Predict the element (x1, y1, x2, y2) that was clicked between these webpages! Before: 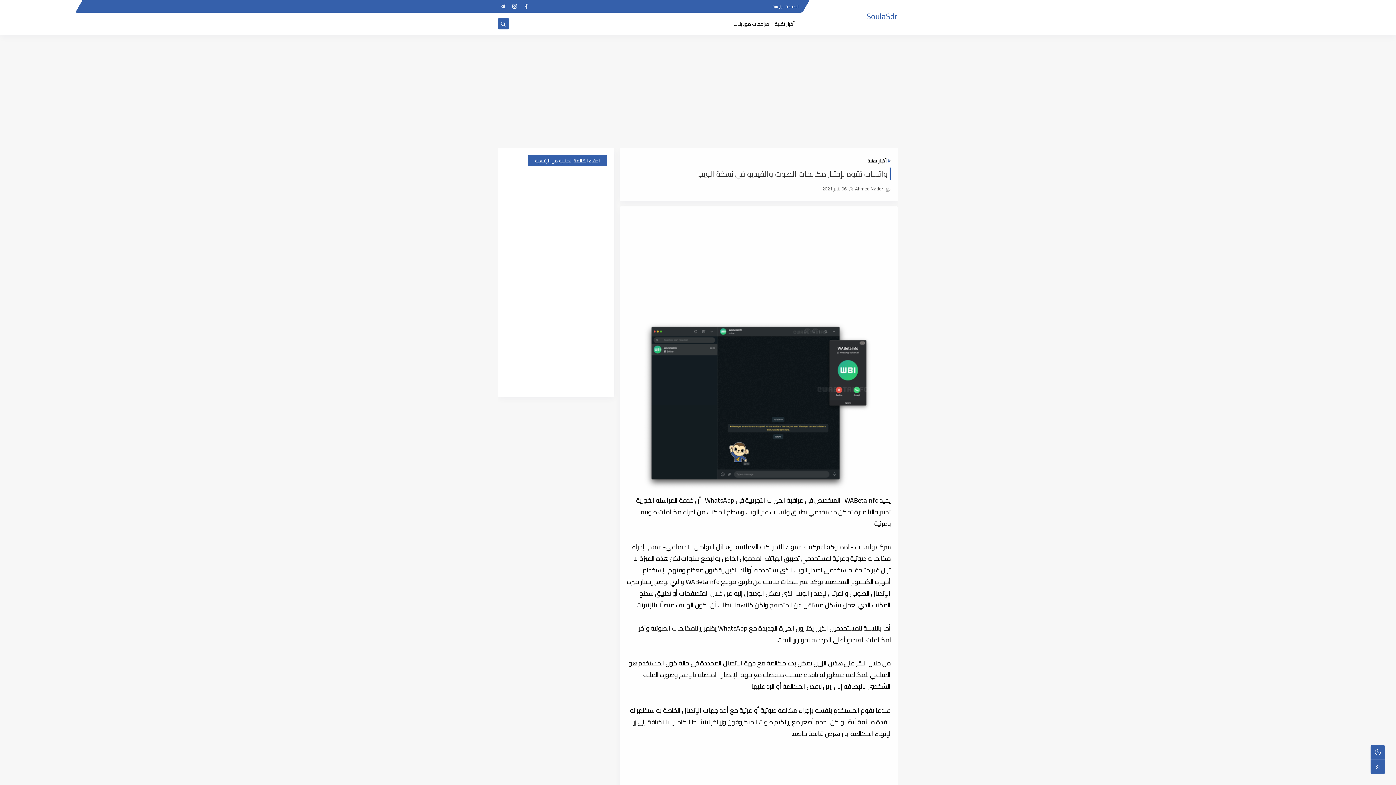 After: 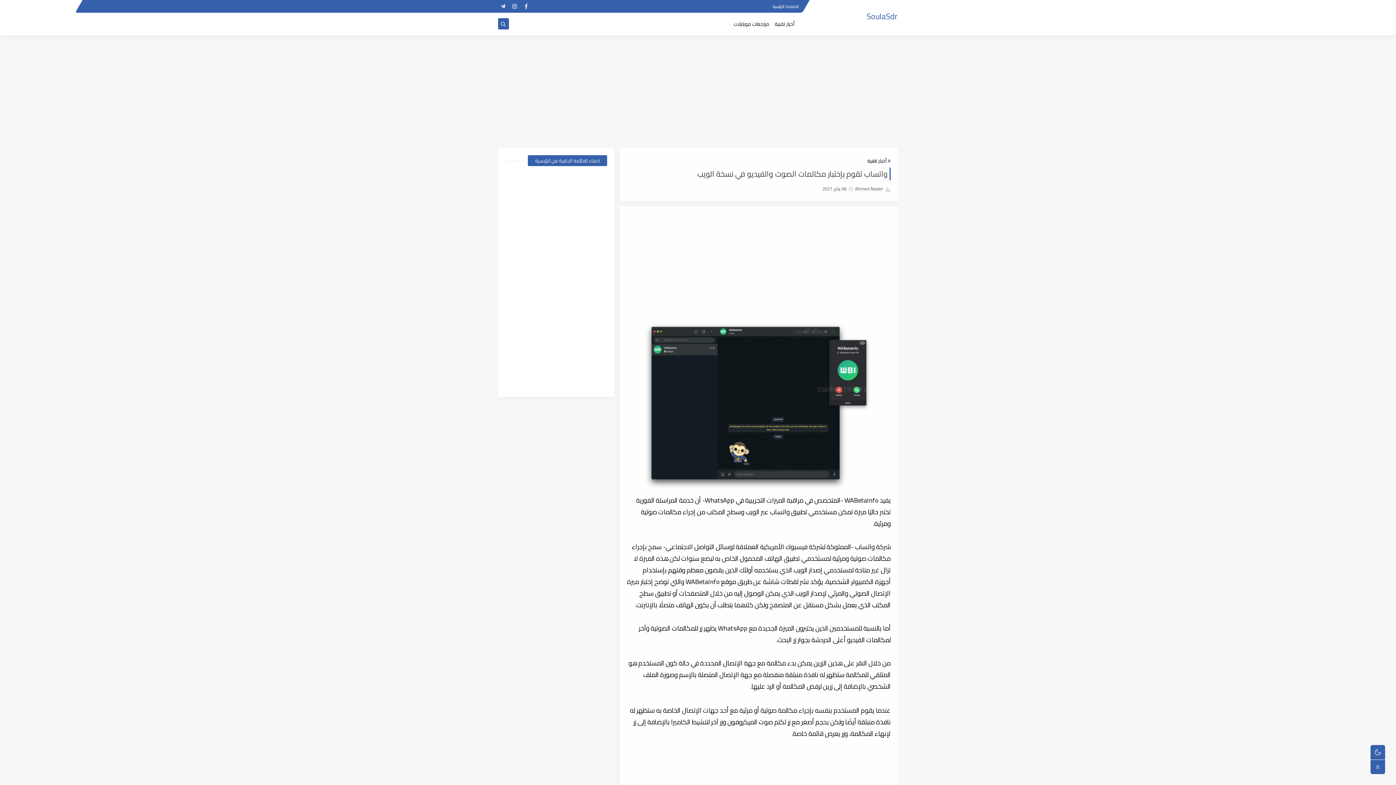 Action: bbox: (509, 1, 519, 11)